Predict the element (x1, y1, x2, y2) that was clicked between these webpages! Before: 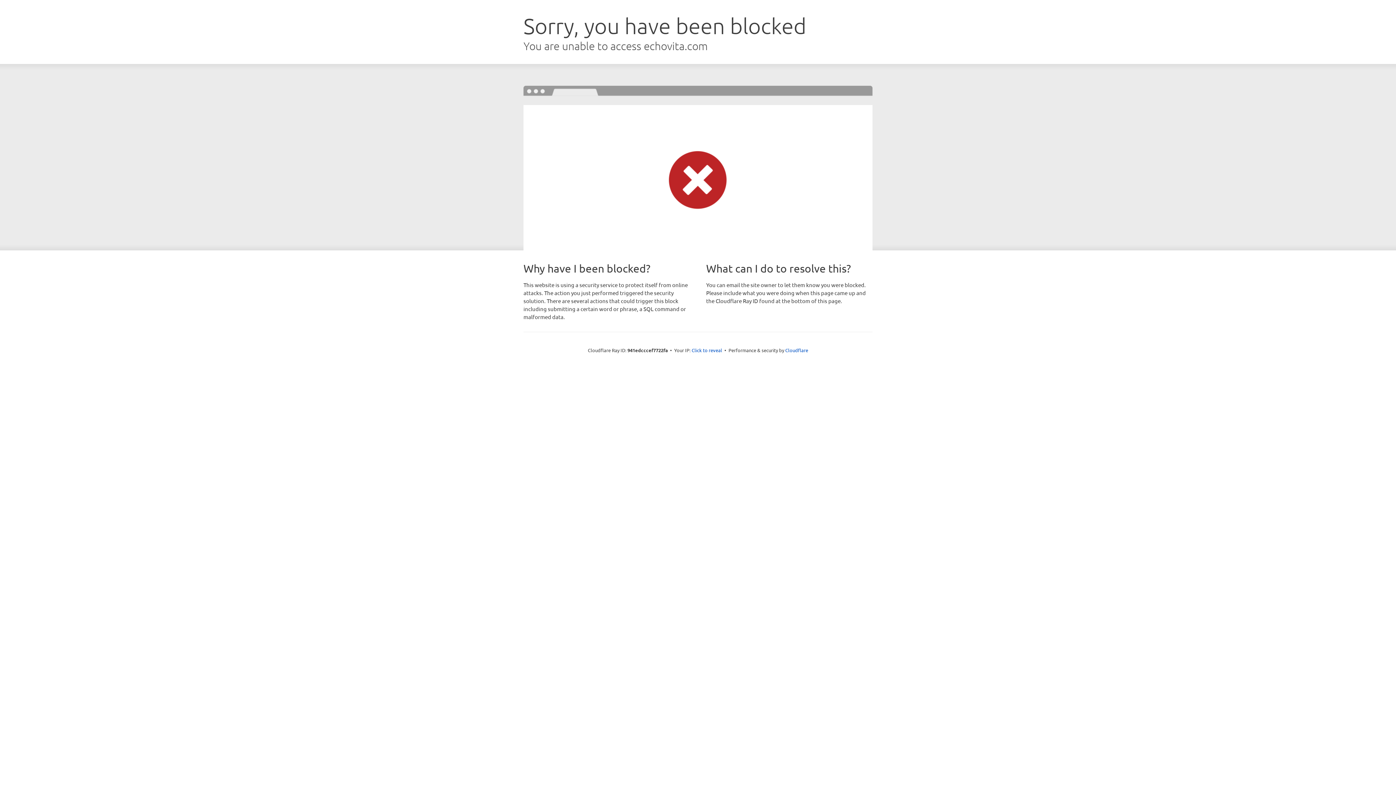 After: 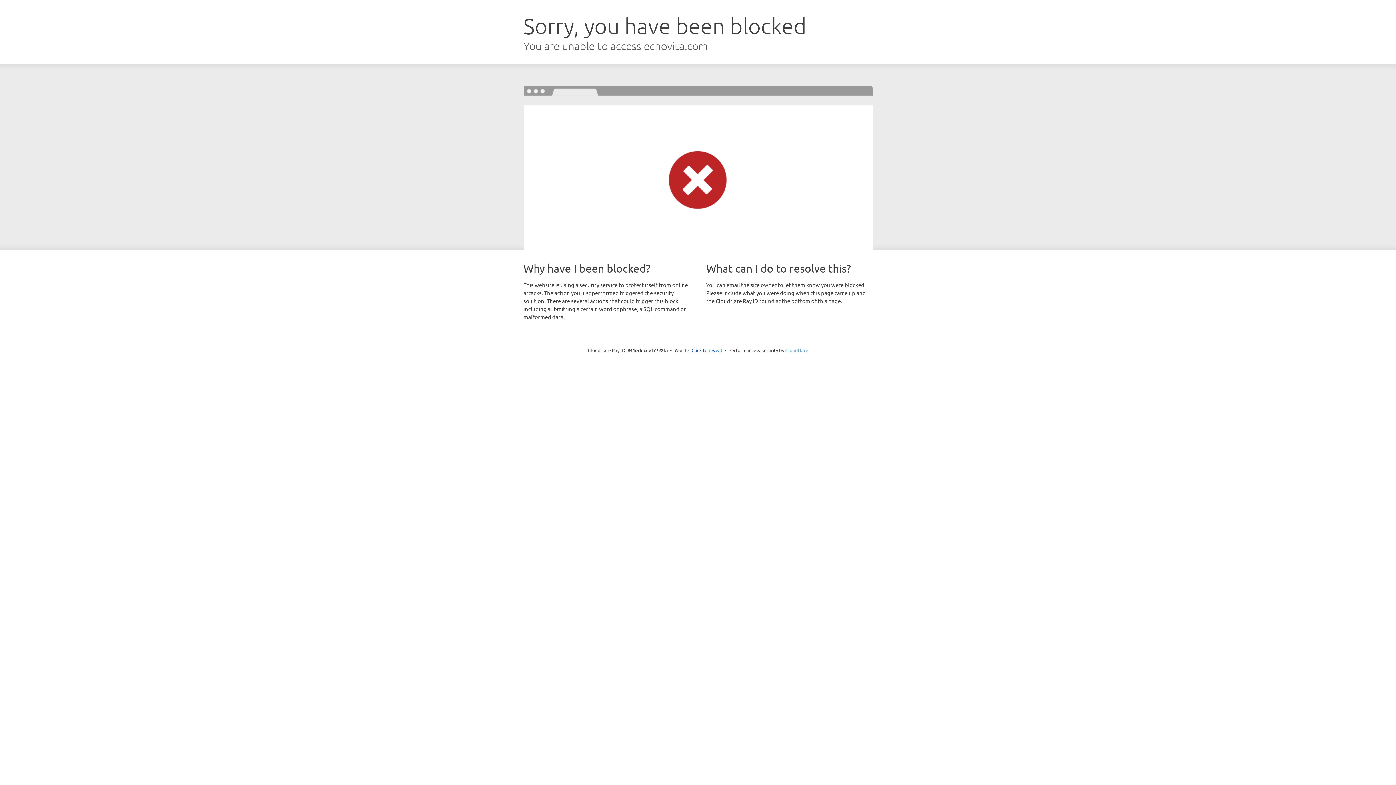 Action: label: Cloudflare bbox: (785, 347, 808, 353)